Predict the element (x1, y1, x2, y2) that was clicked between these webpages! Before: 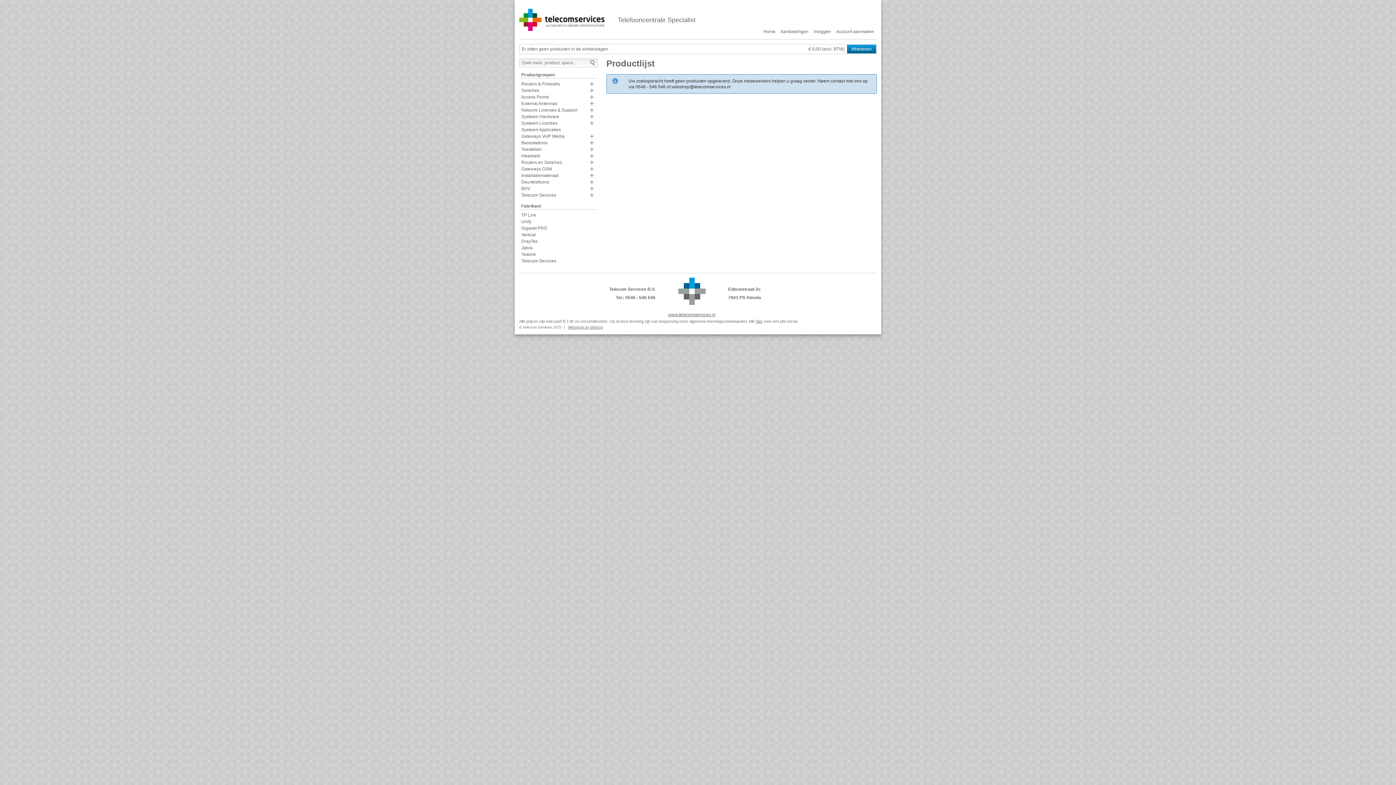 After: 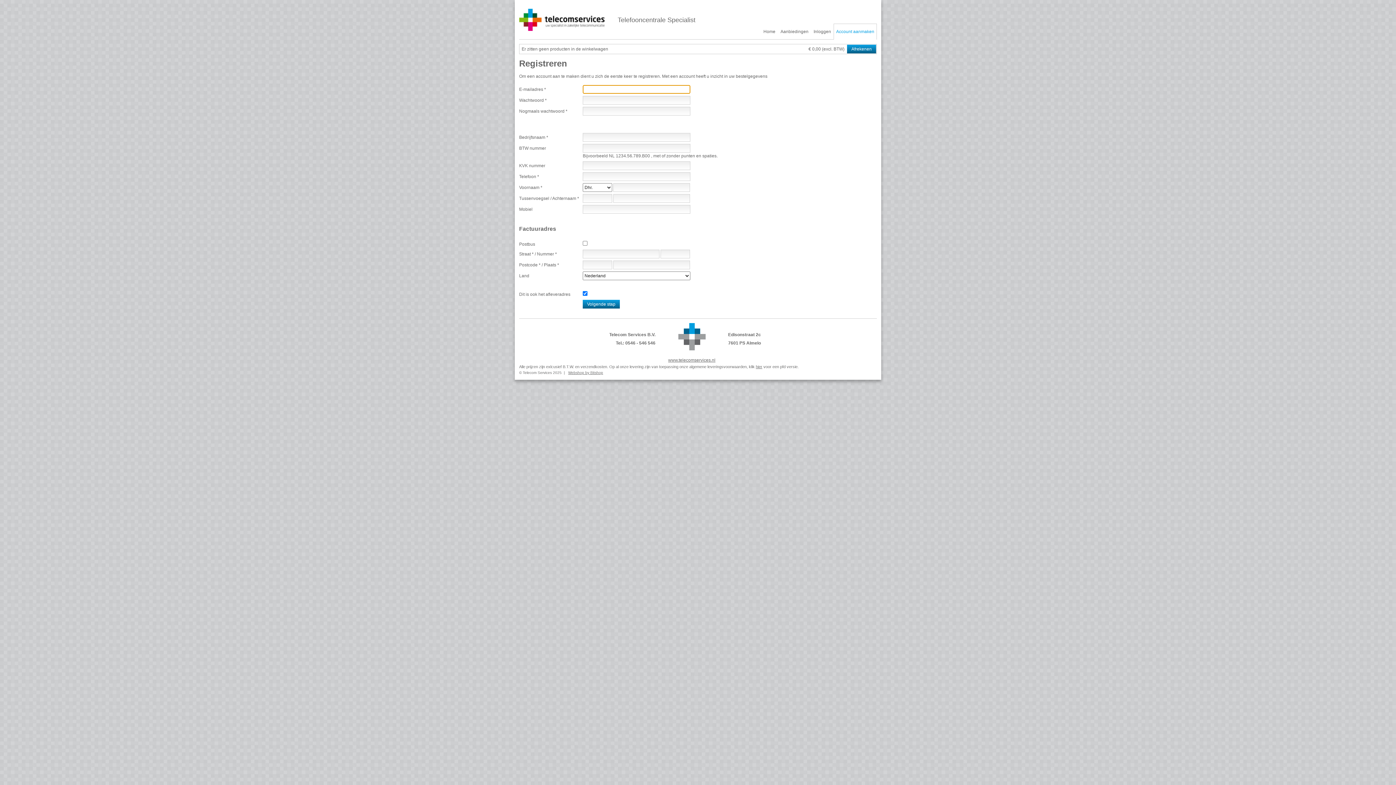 Action: bbox: (833, 23, 877, 39) label: Account aanmaken